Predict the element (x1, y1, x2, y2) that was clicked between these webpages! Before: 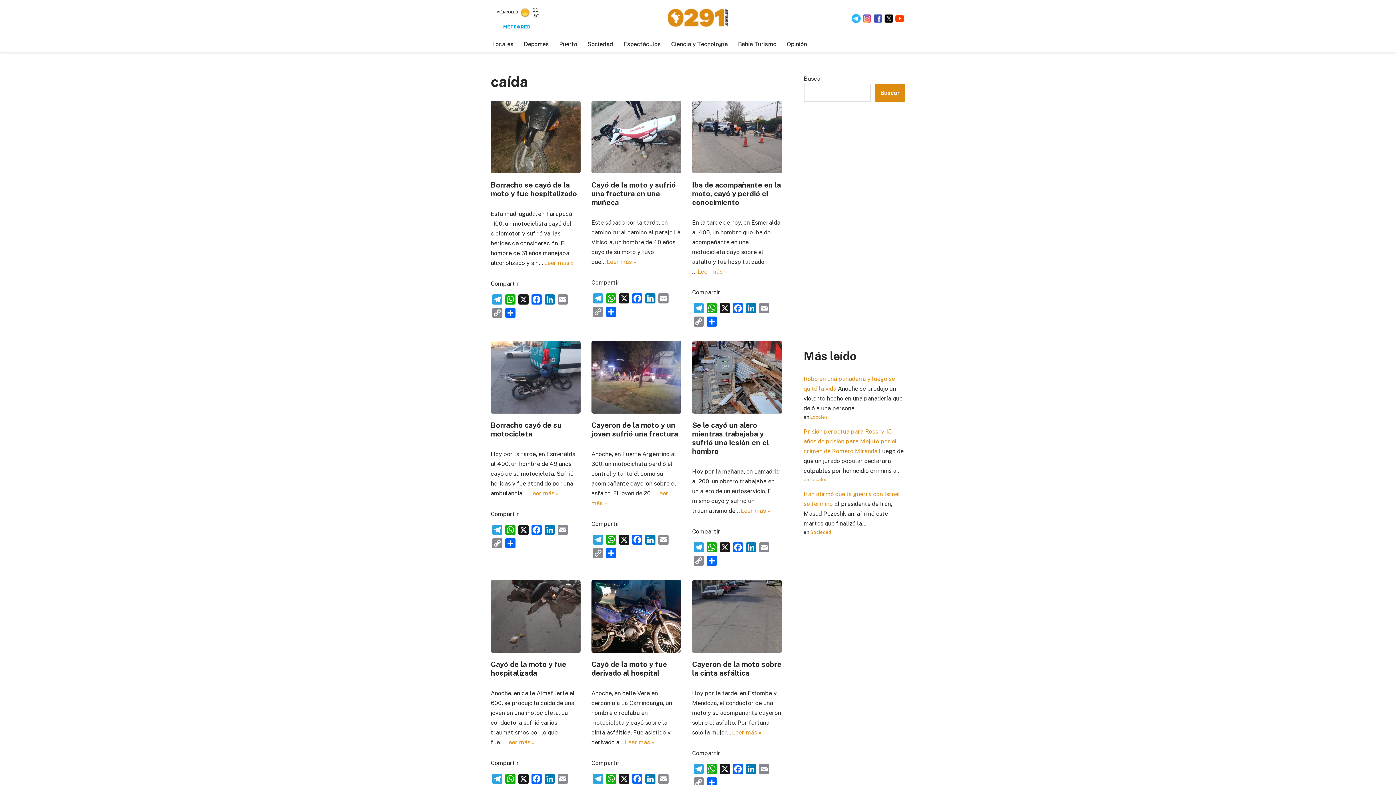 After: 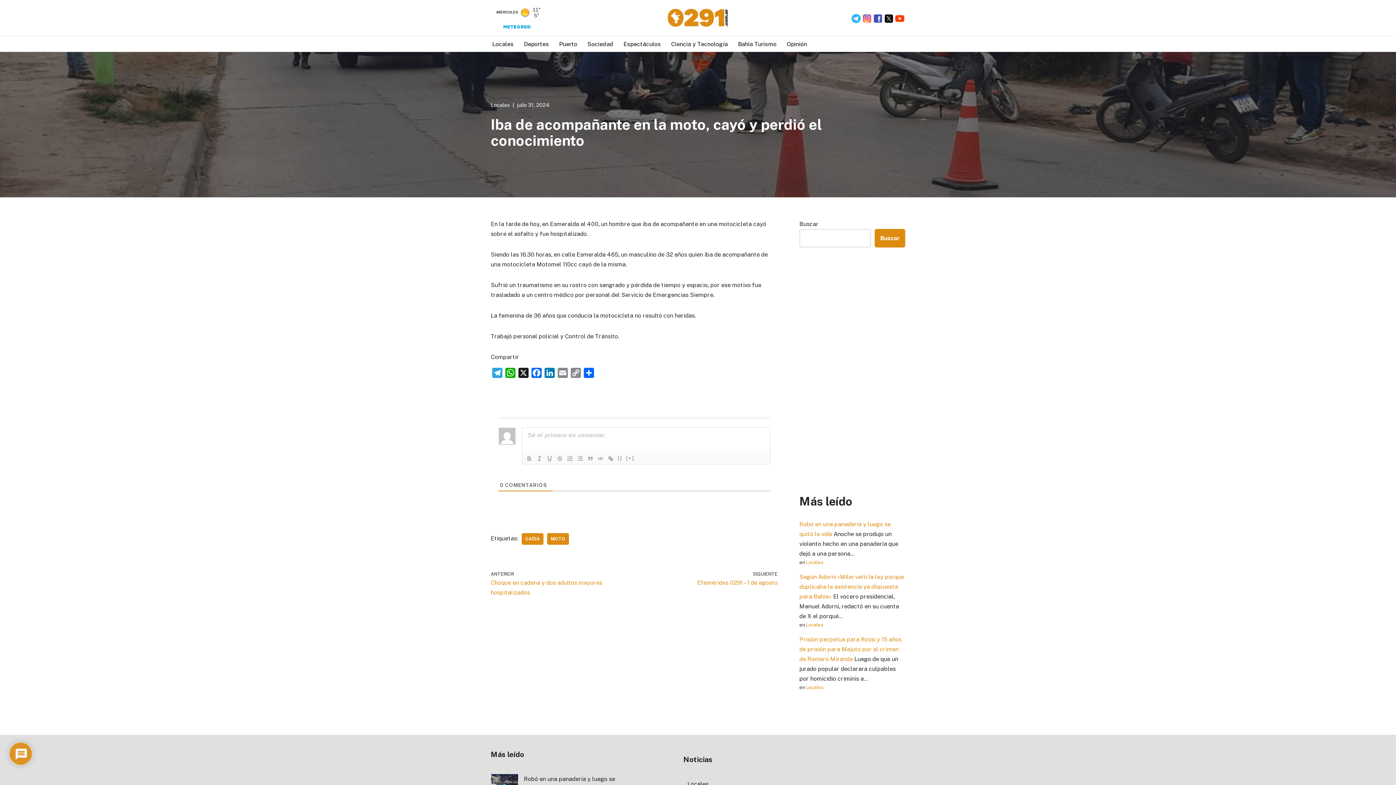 Action: bbox: (697, 268, 727, 275) label: Leer más »
Iba de acompañante en la moto, cayó y perdió el conocimiento